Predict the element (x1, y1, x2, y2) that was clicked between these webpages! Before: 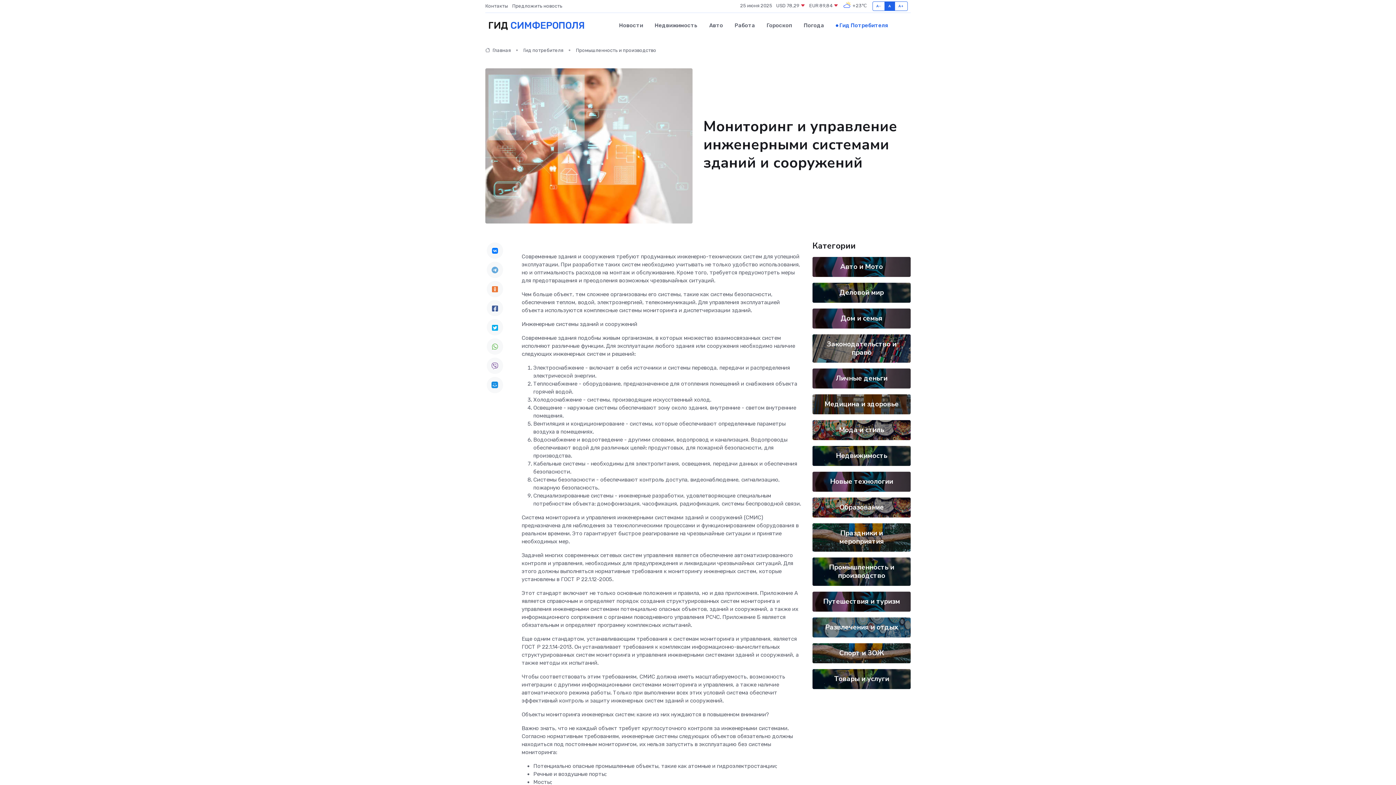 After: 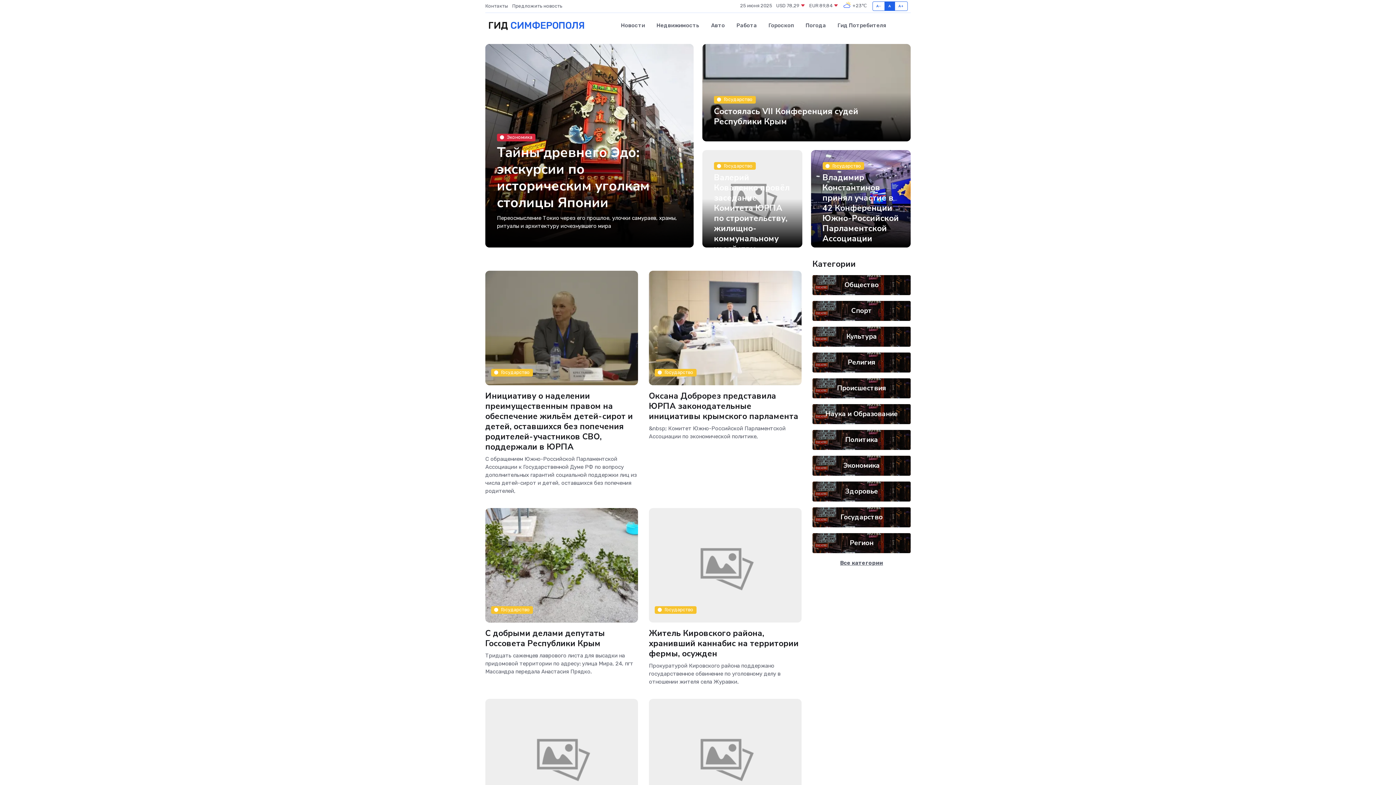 Action: bbox: (485, 13, 585, 38) label: ГИД СИМФЕРОПОЛЯ